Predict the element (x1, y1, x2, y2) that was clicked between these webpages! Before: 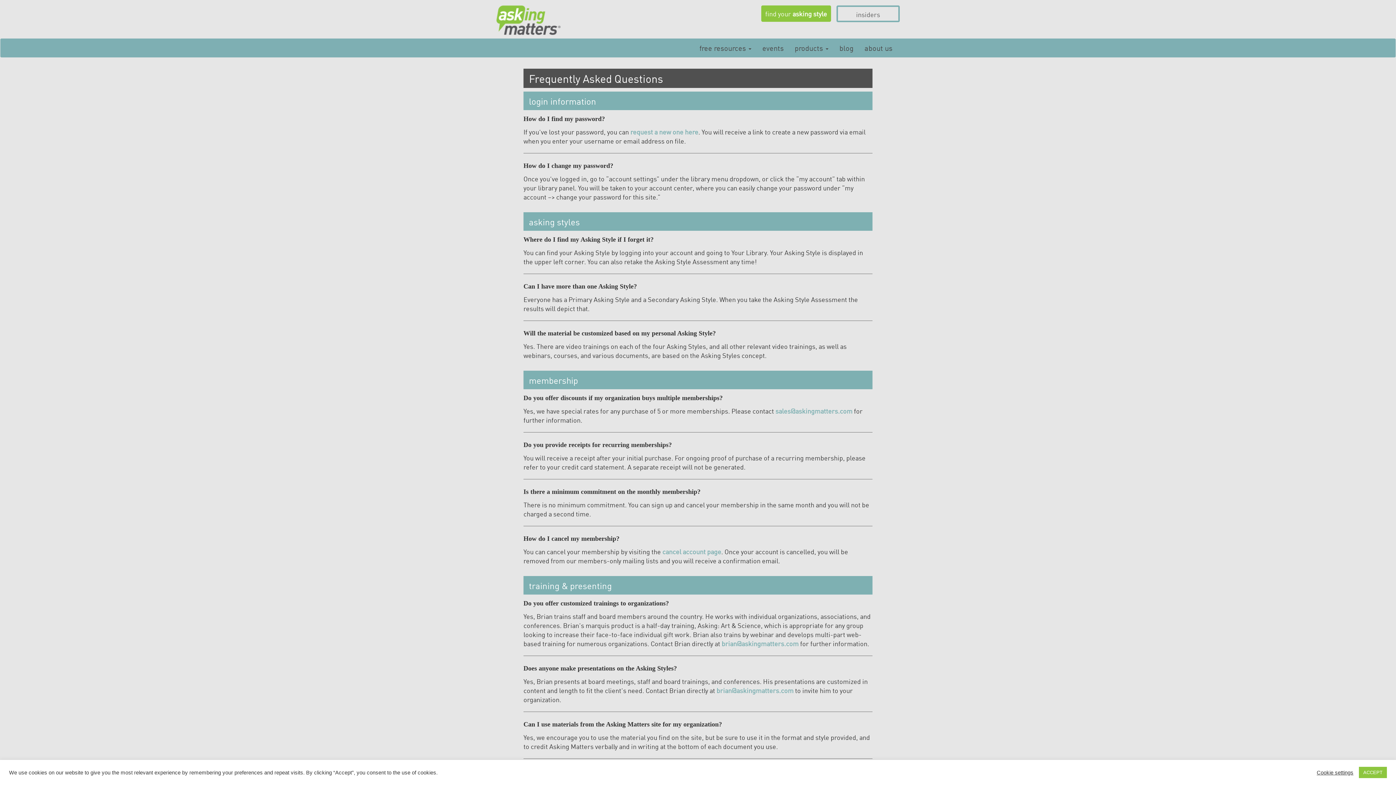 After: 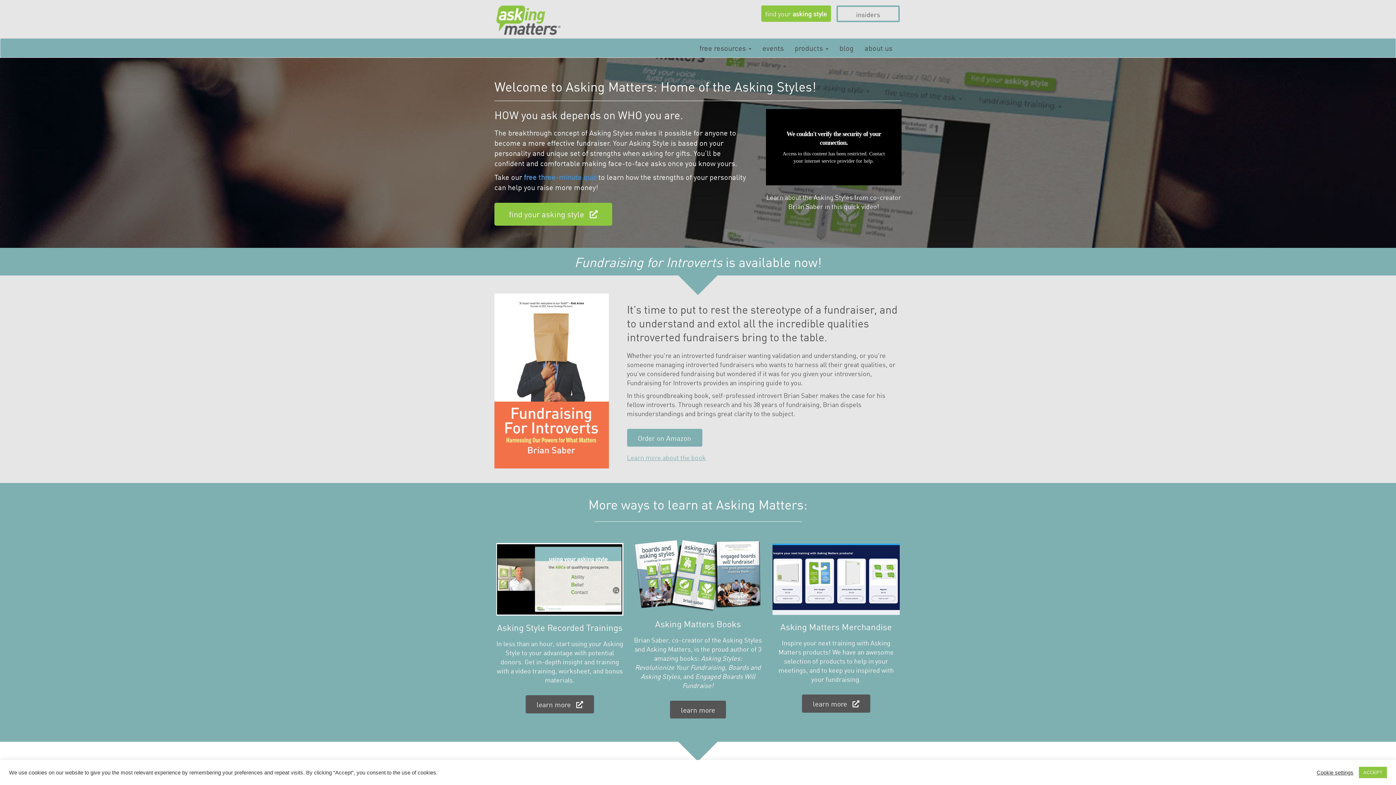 Action: bbox: (662, 546, 721, 556) label: cancel account page